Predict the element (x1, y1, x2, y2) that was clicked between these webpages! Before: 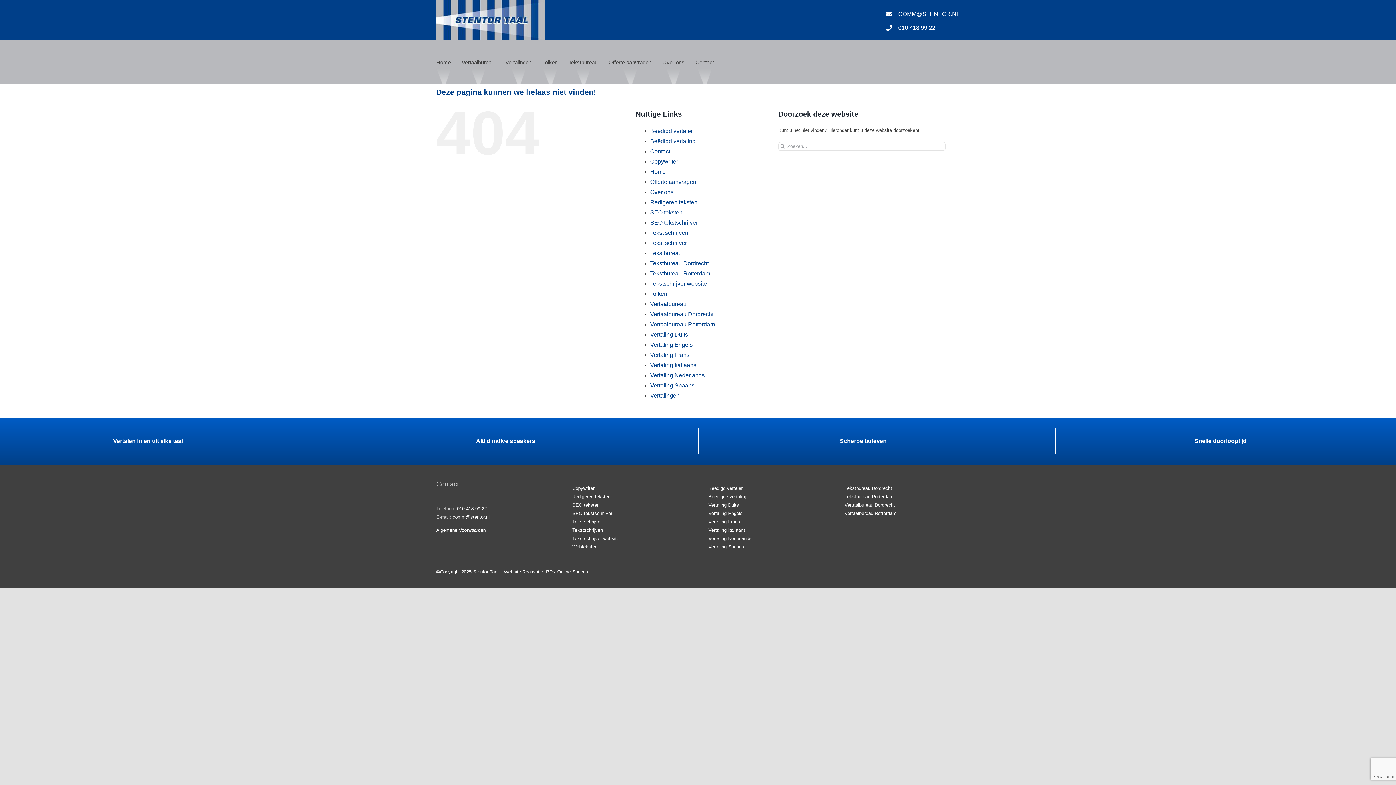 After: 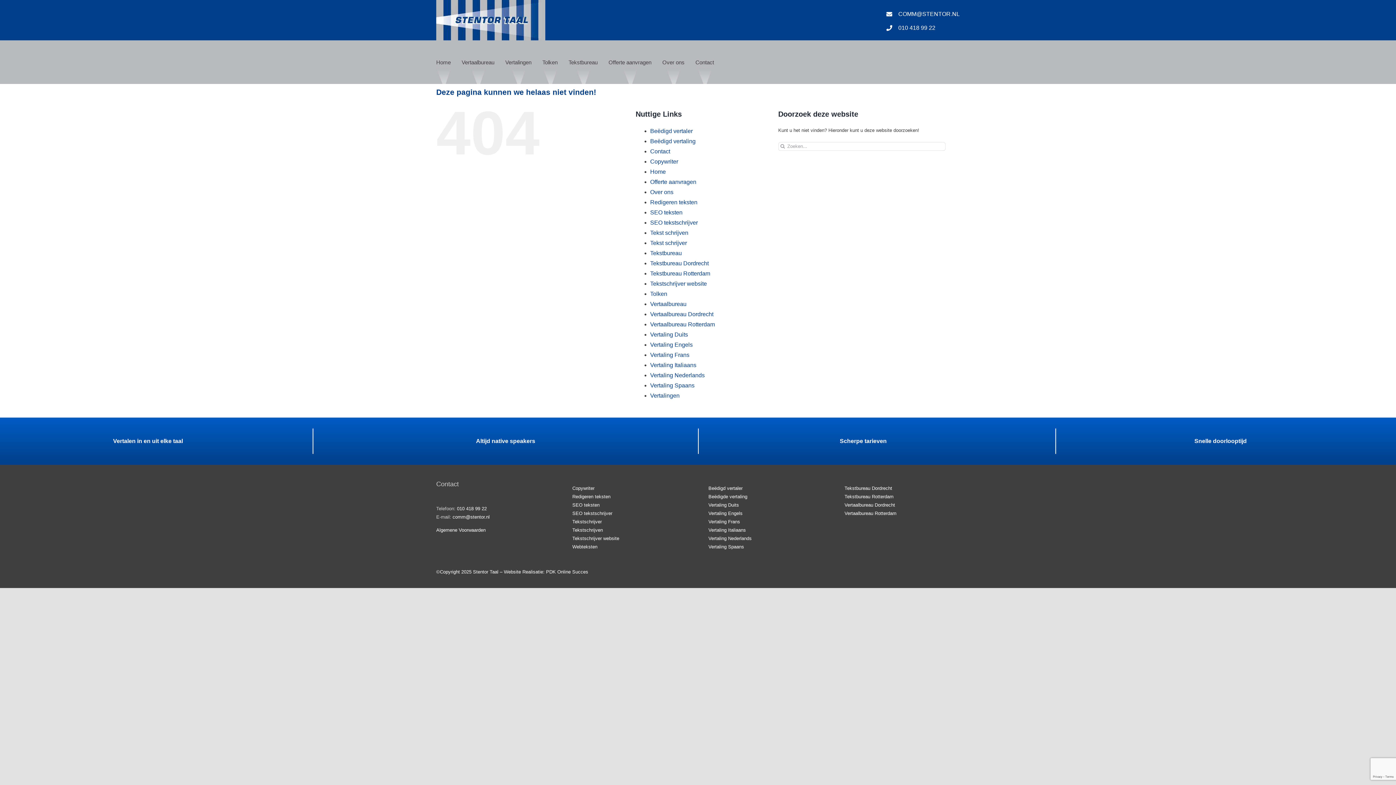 Action: bbox: (452, 514, 489, 519) label: comm@stentor.nl